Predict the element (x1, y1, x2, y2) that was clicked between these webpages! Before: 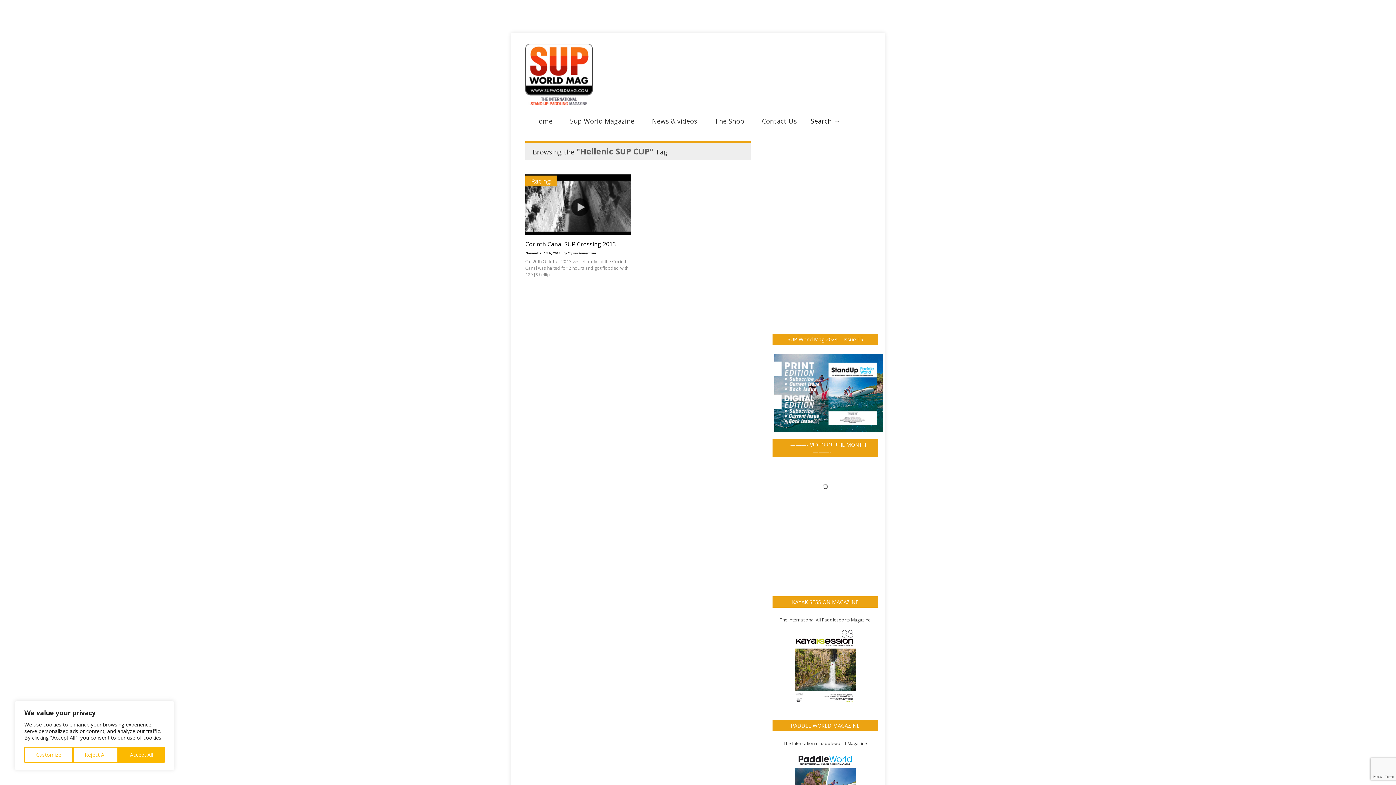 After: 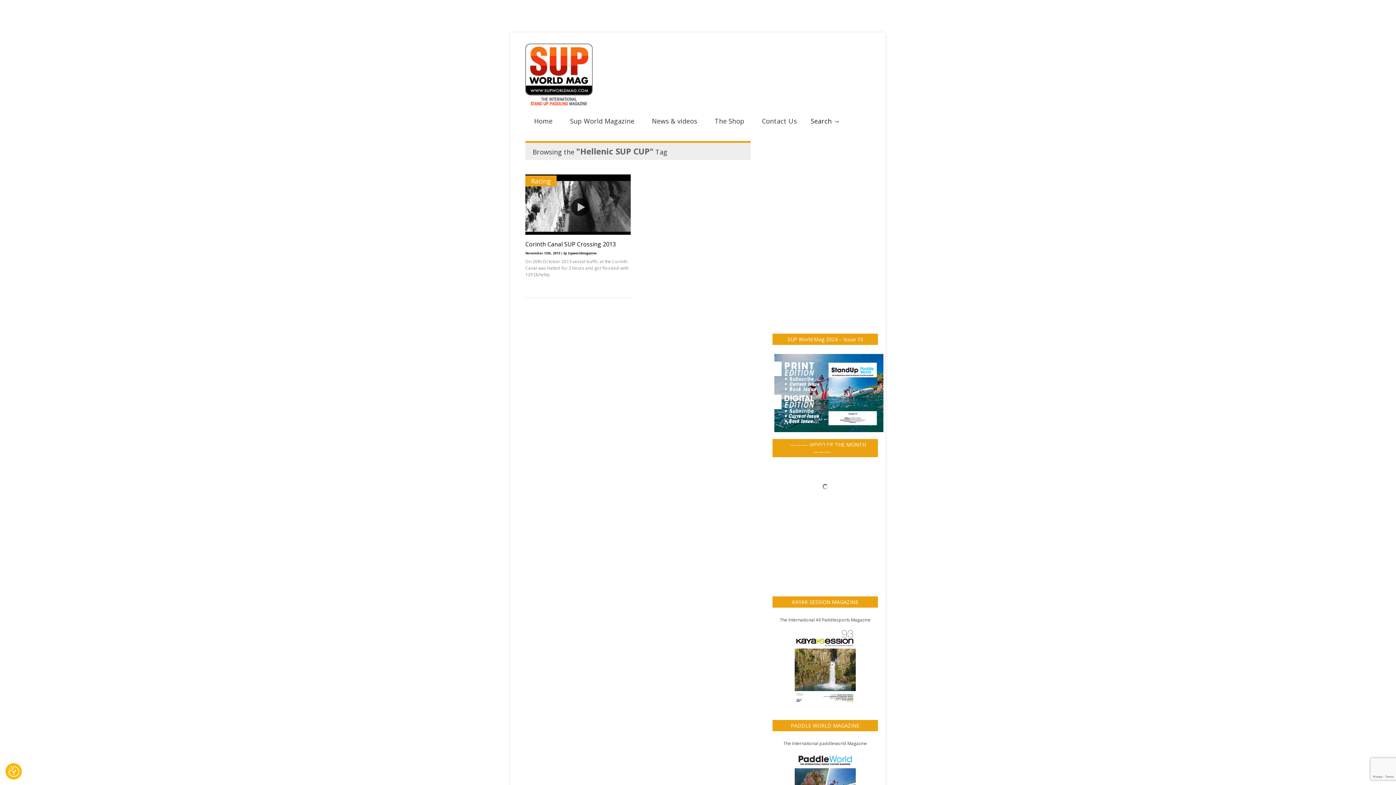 Action: label: Reject All bbox: (72, 747, 118, 763)